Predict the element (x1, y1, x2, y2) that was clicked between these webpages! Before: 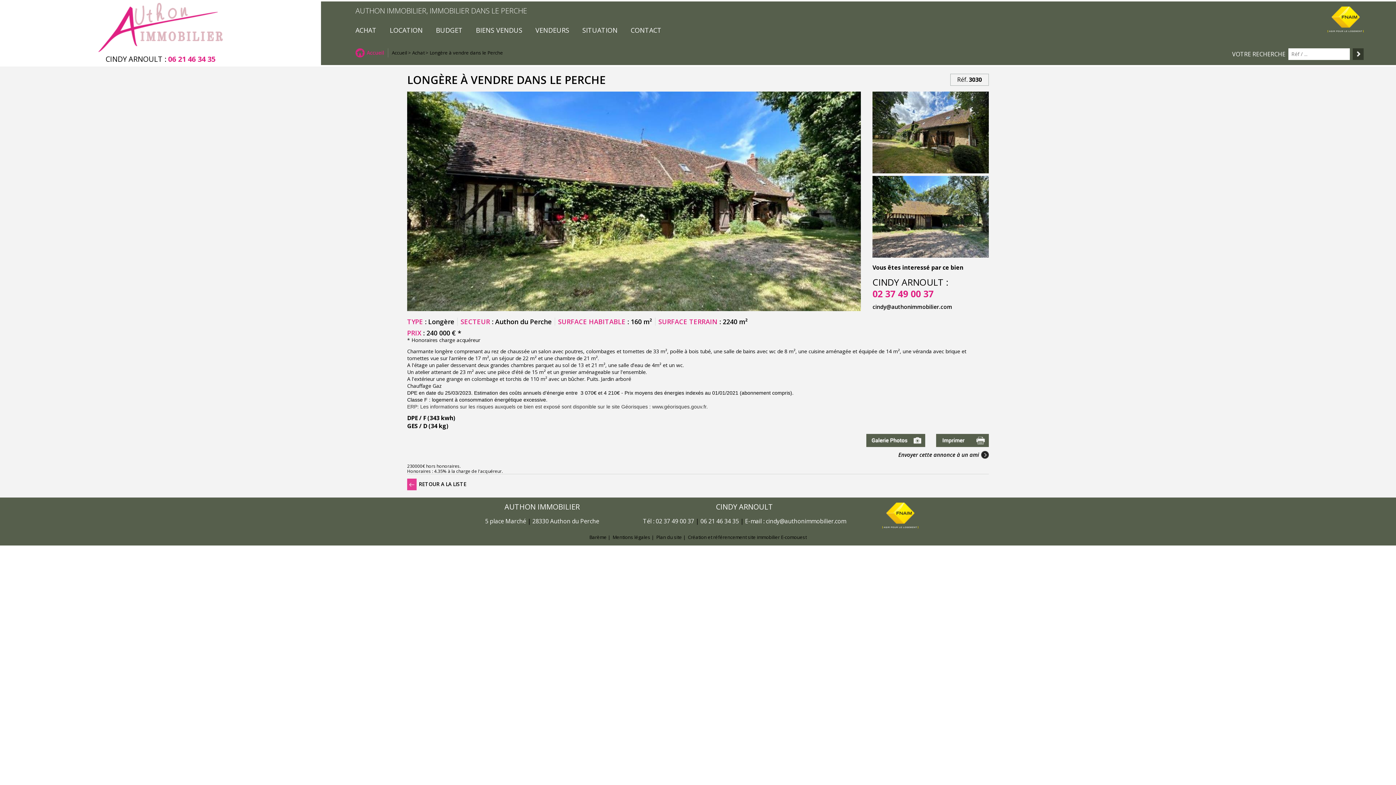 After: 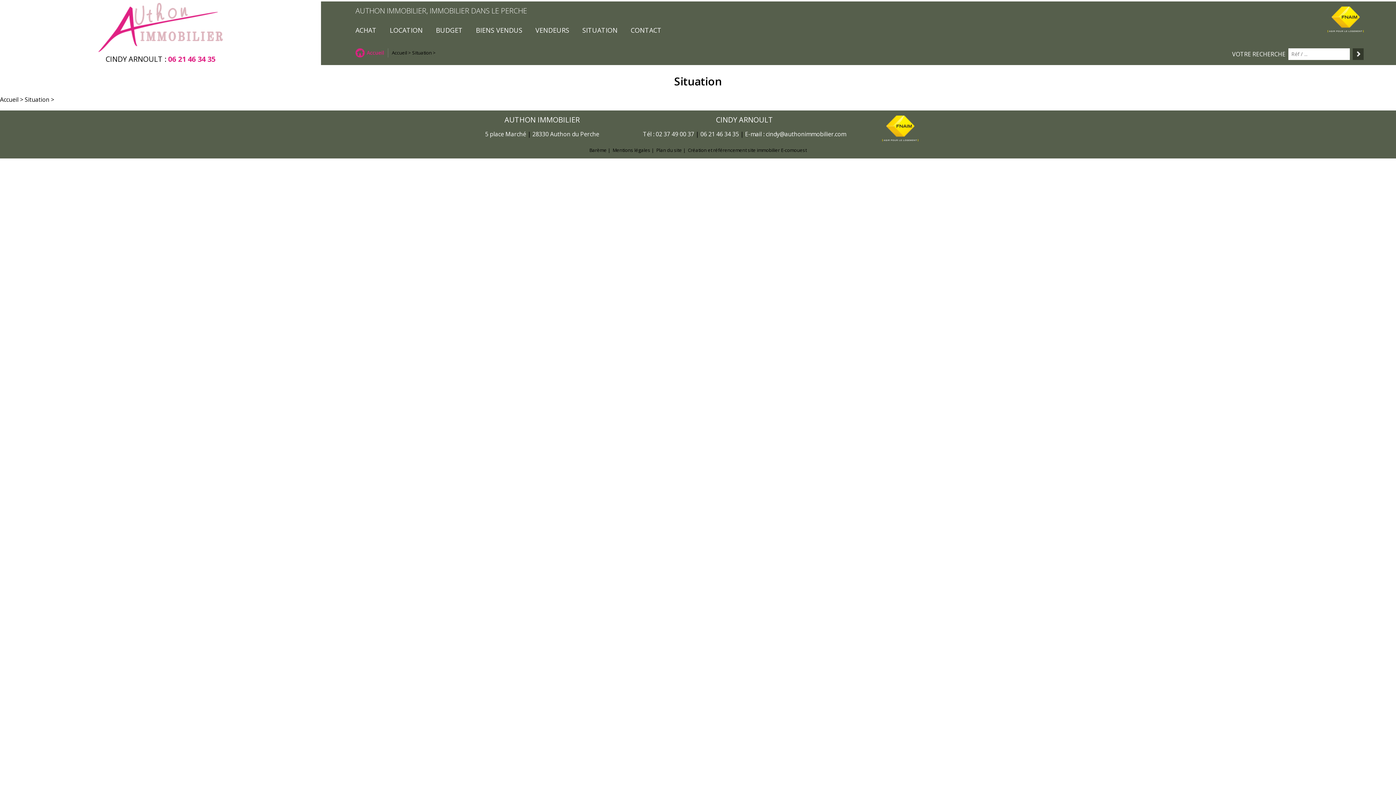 Action: label: SITUATION bbox: (580, 23, 619, 36)